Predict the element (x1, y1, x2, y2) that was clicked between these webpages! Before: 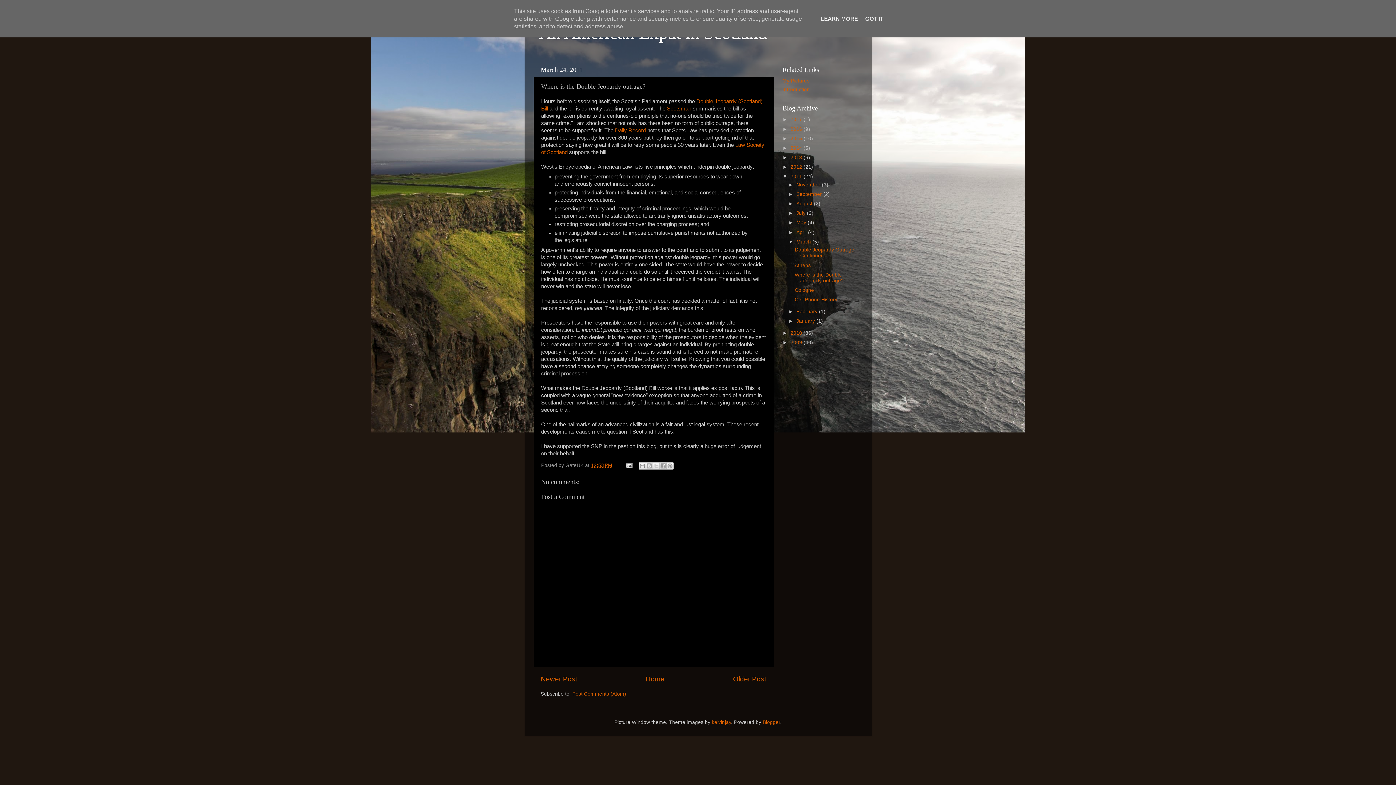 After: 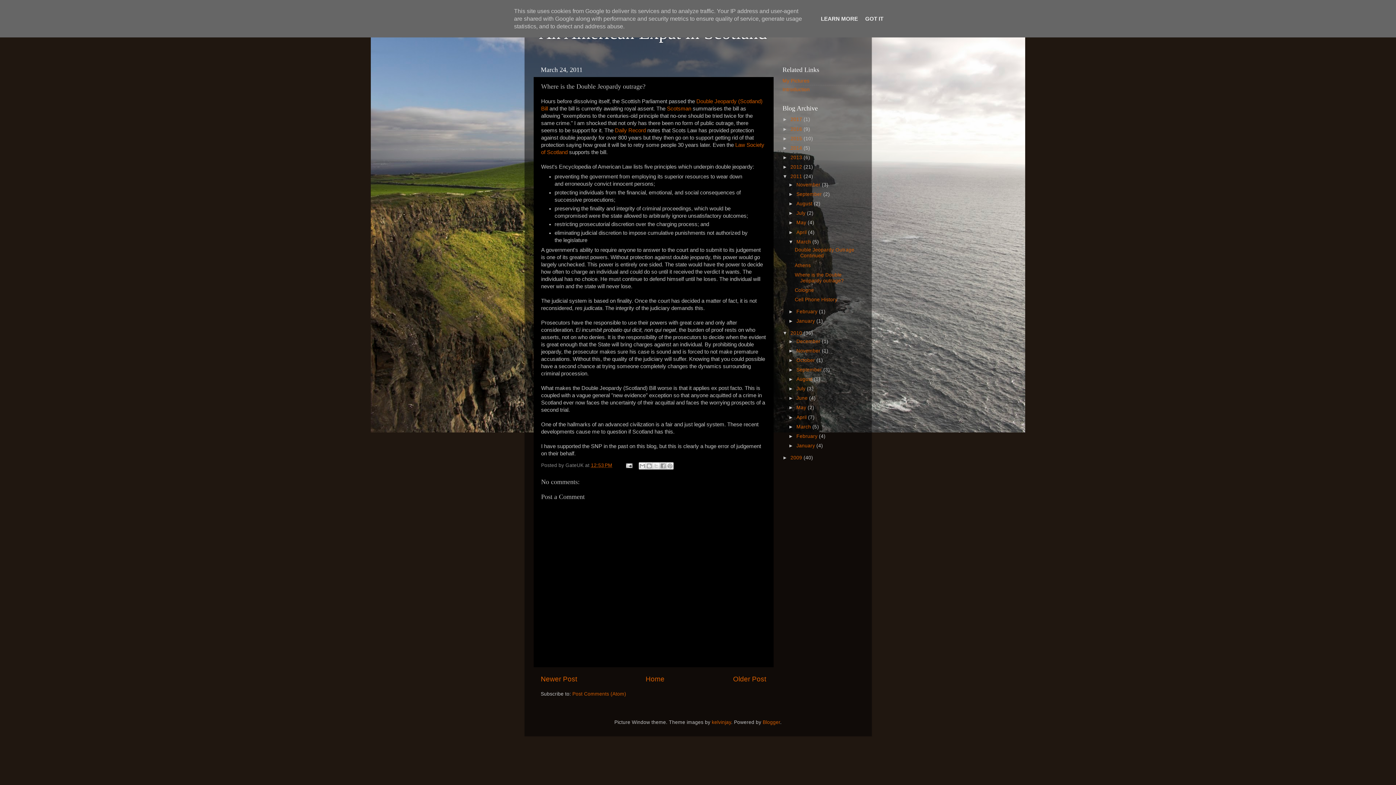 Action: bbox: (782, 330, 790, 335) label: ►  